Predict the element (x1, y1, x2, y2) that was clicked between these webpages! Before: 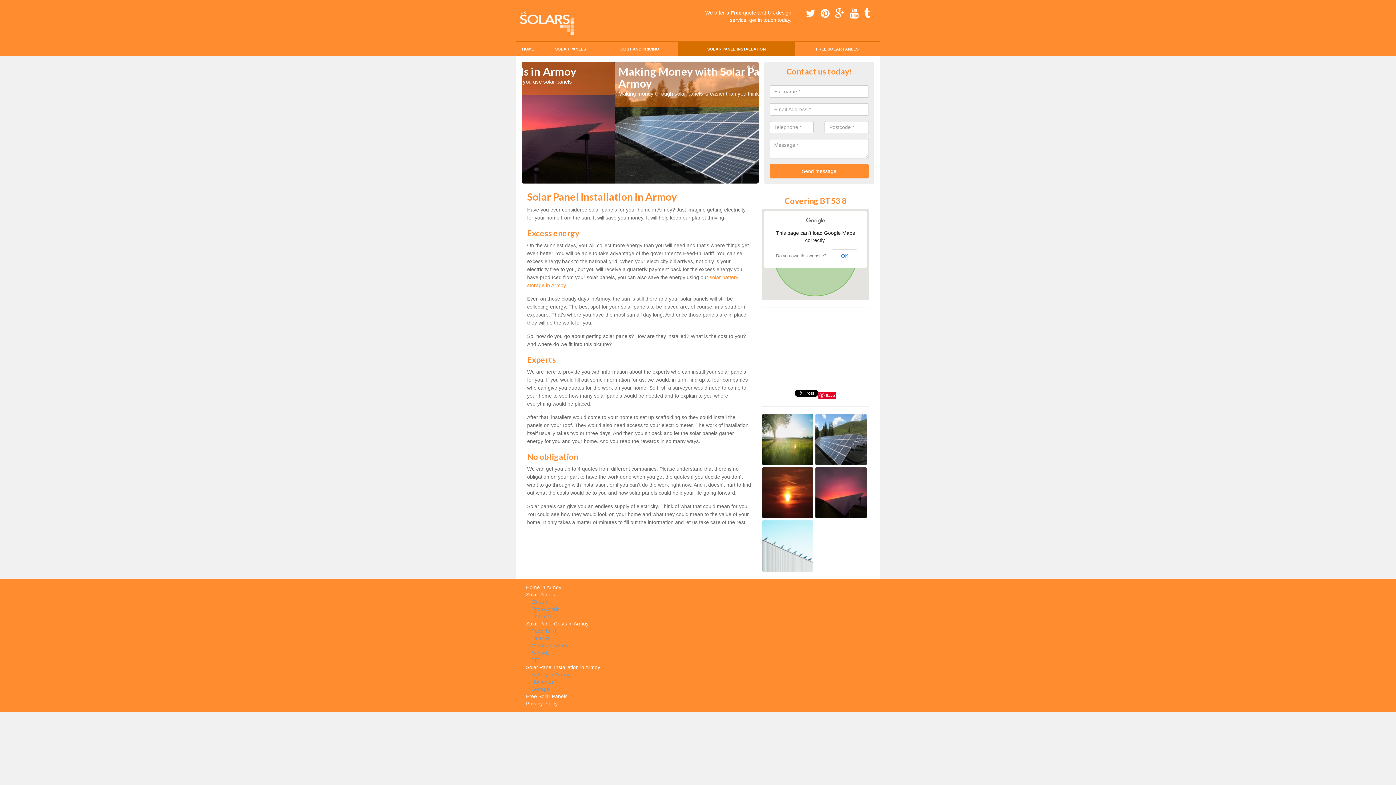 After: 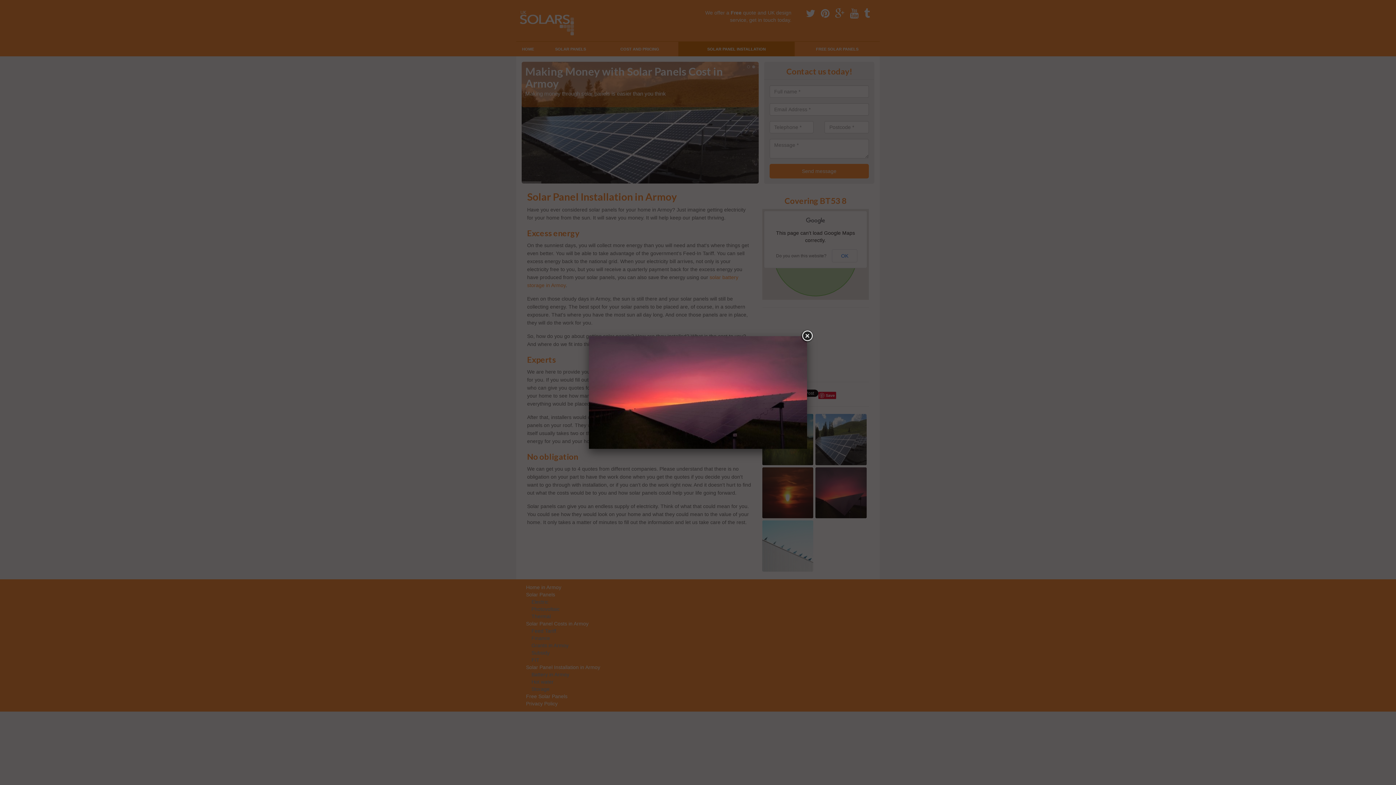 Action: bbox: (815, 489, 866, 495)